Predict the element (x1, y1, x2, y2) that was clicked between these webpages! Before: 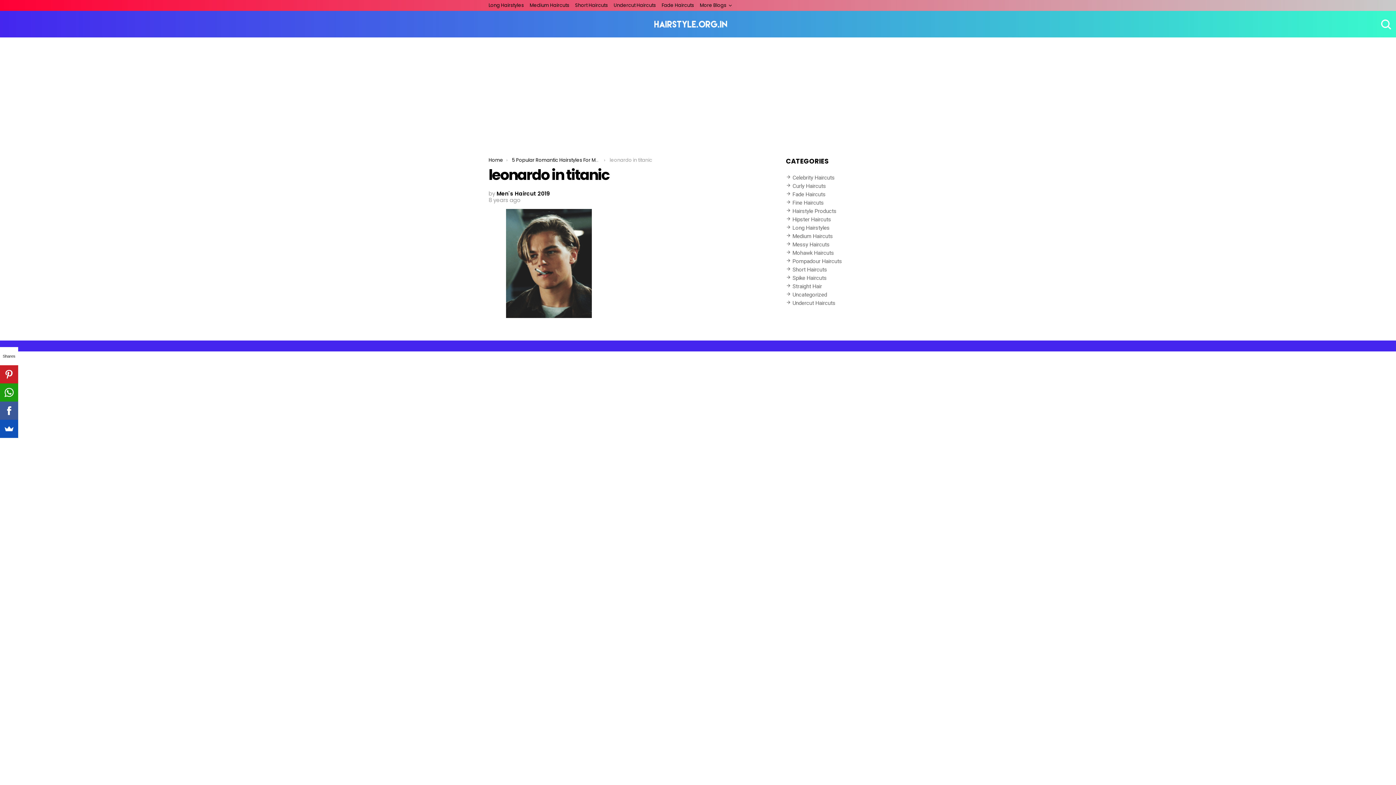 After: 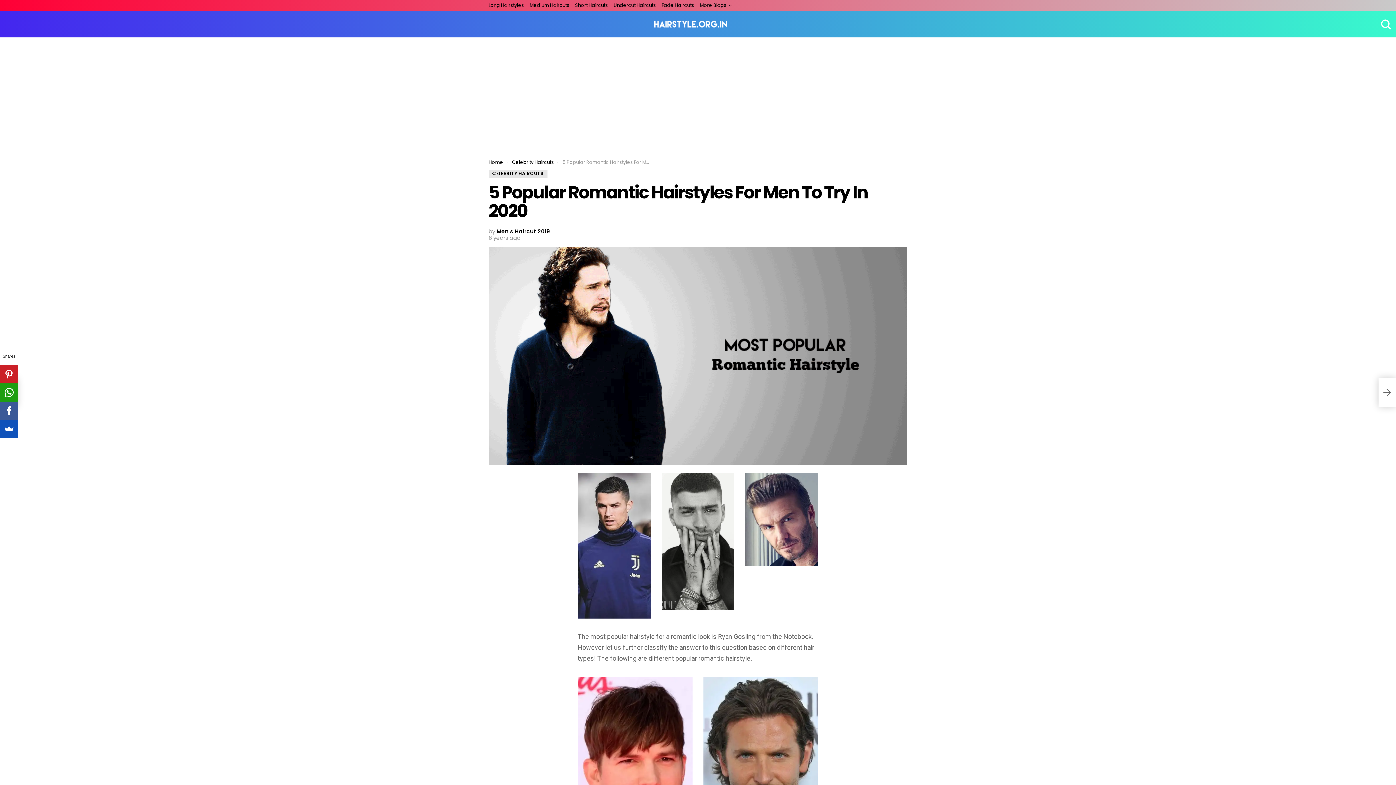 Action: bbox: (512, 156, 634, 163) label: 5 Popular Romantic Hairstyles For Men To Try In 2020